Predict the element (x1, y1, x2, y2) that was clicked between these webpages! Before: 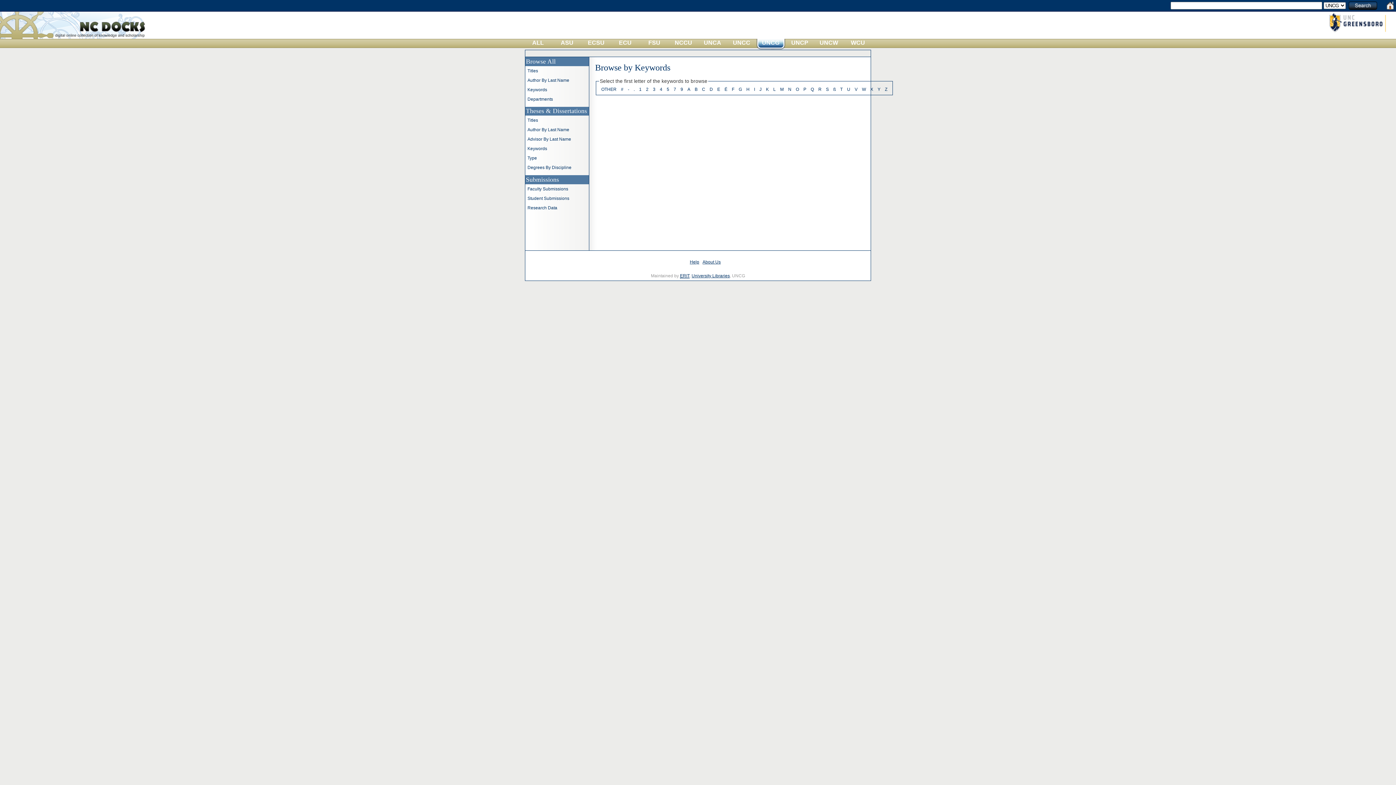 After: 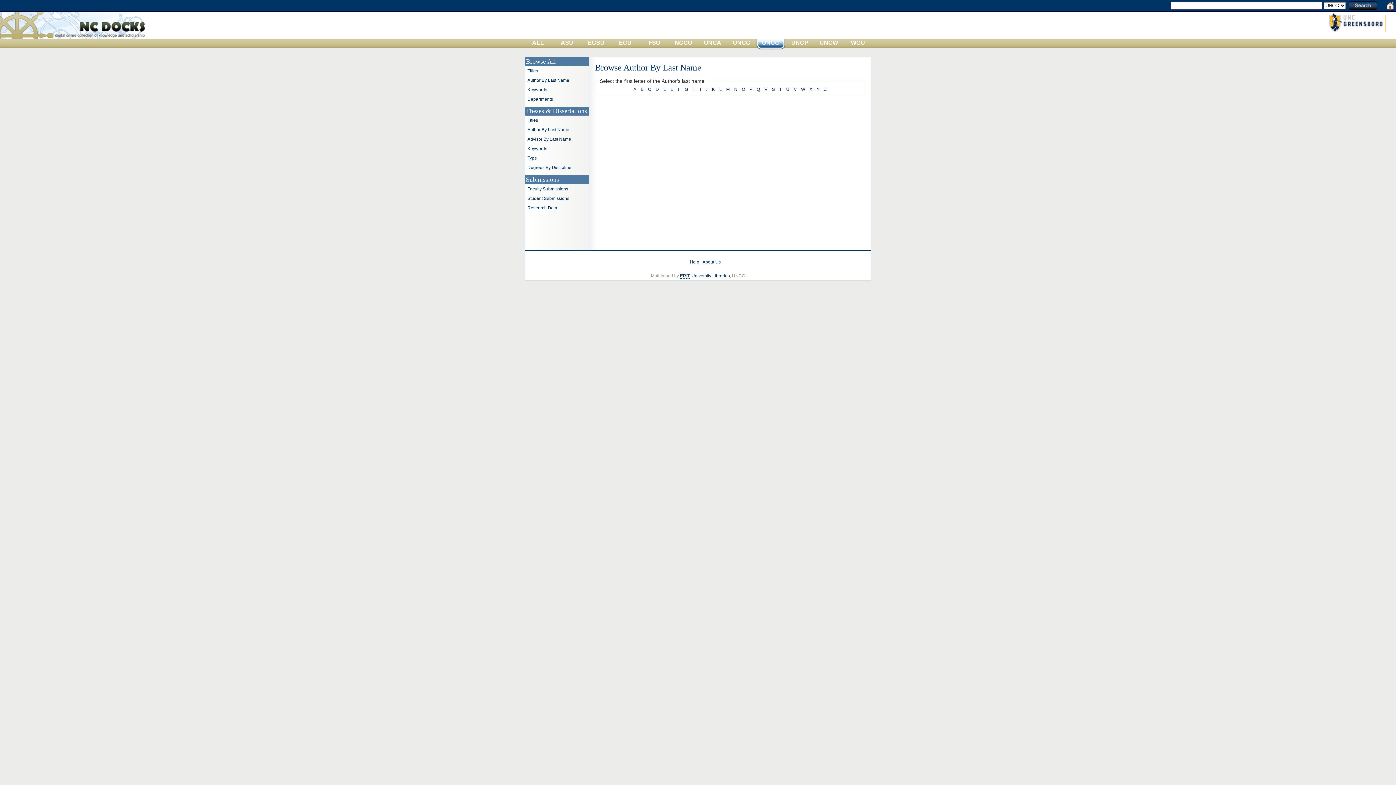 Action: label: Author By Last Name bbox: (527, 77, 569, 82)